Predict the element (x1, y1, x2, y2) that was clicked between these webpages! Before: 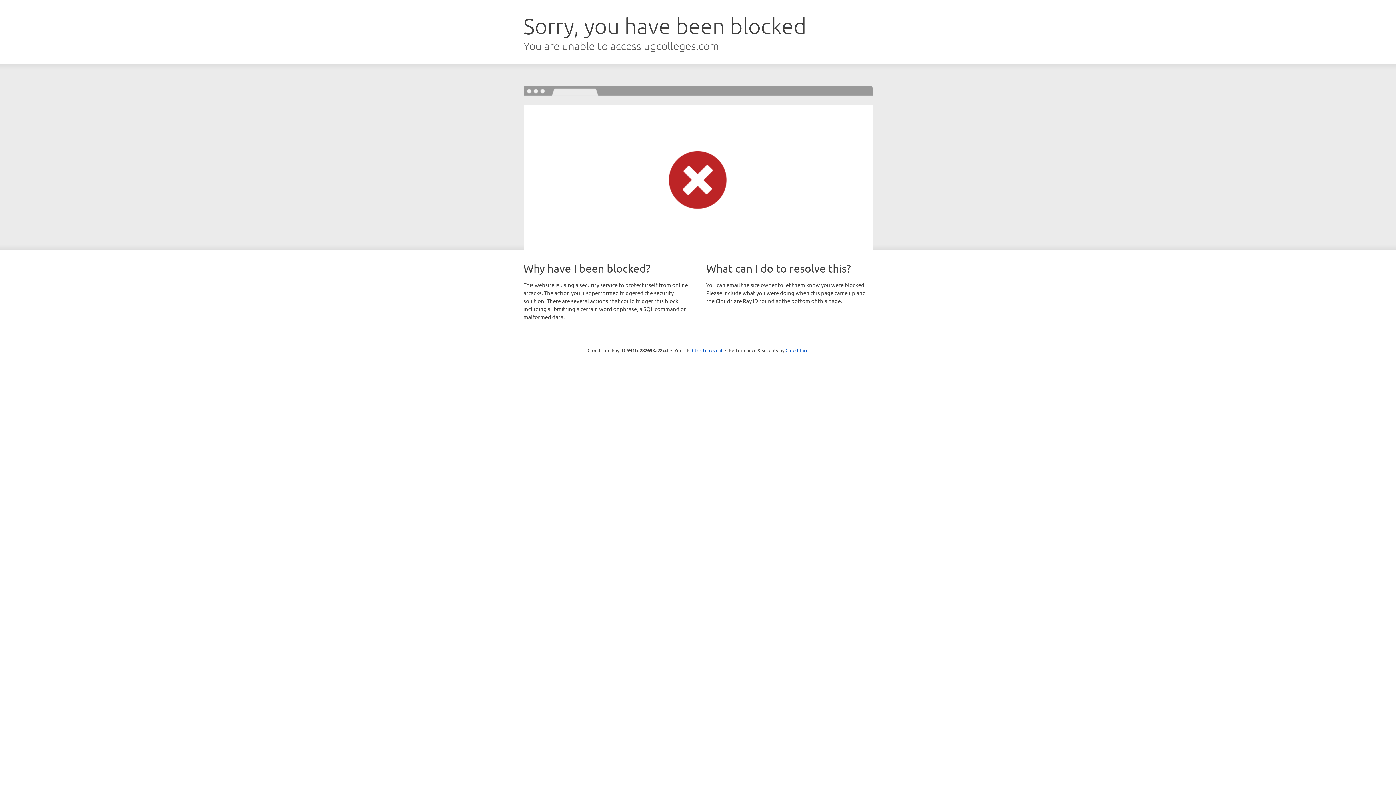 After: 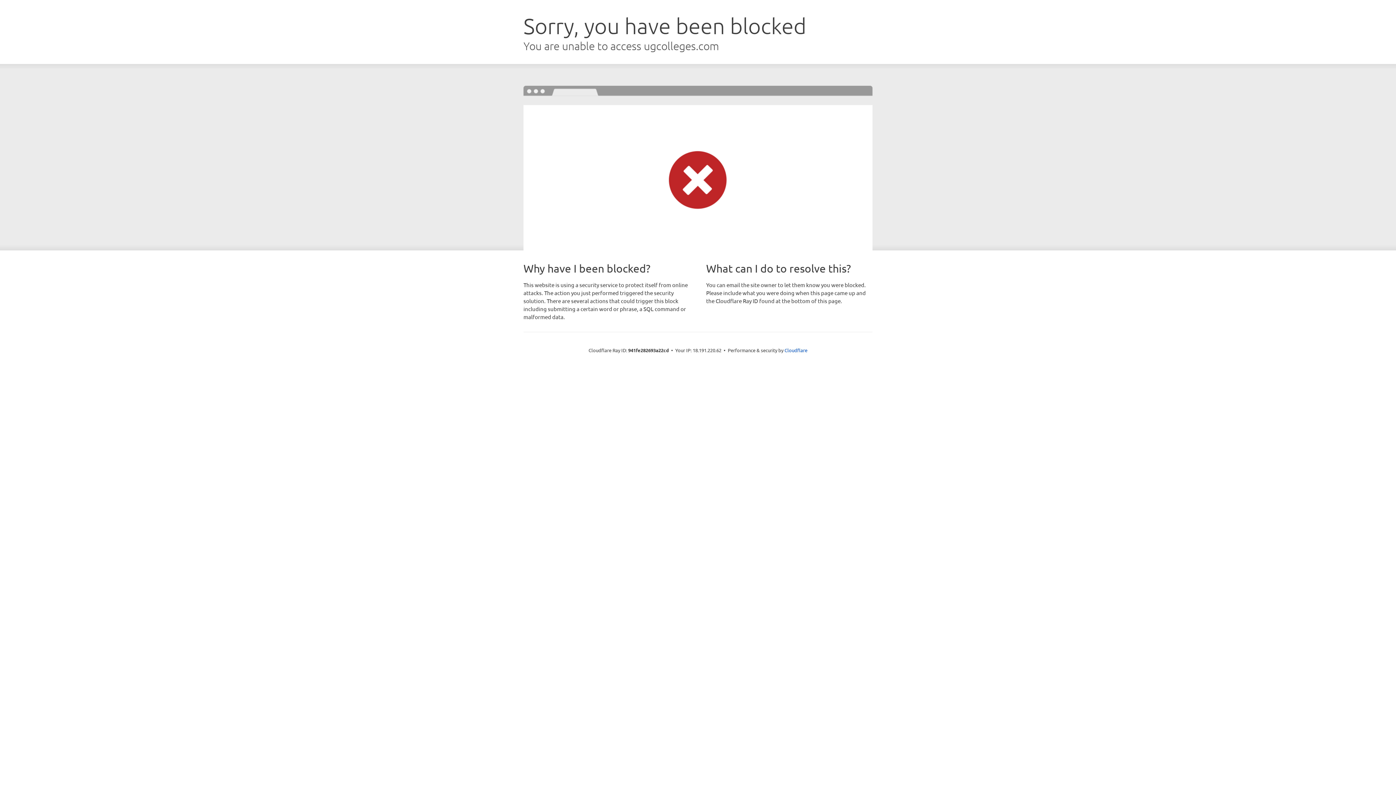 Action: label: Click to reveal bbox: (692, 346, 722, 353)